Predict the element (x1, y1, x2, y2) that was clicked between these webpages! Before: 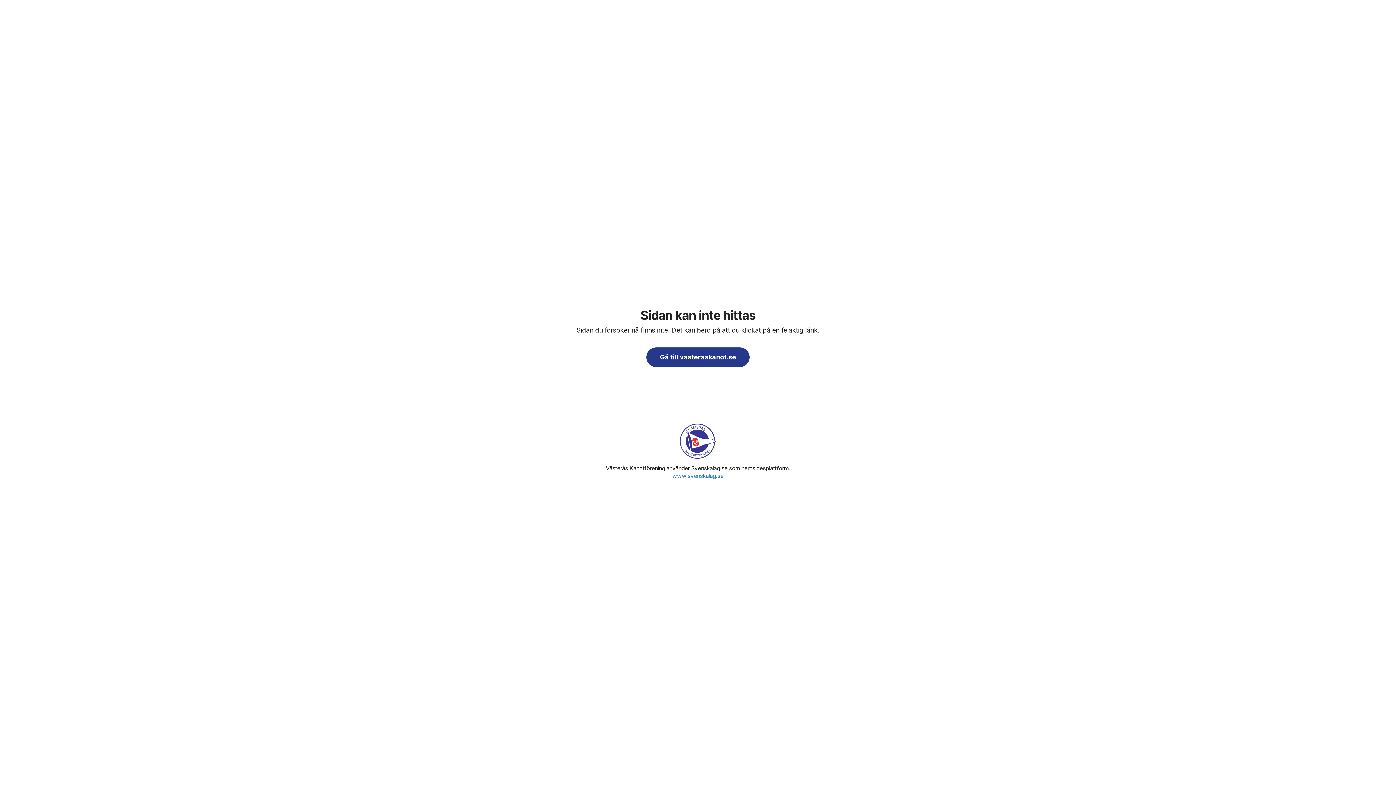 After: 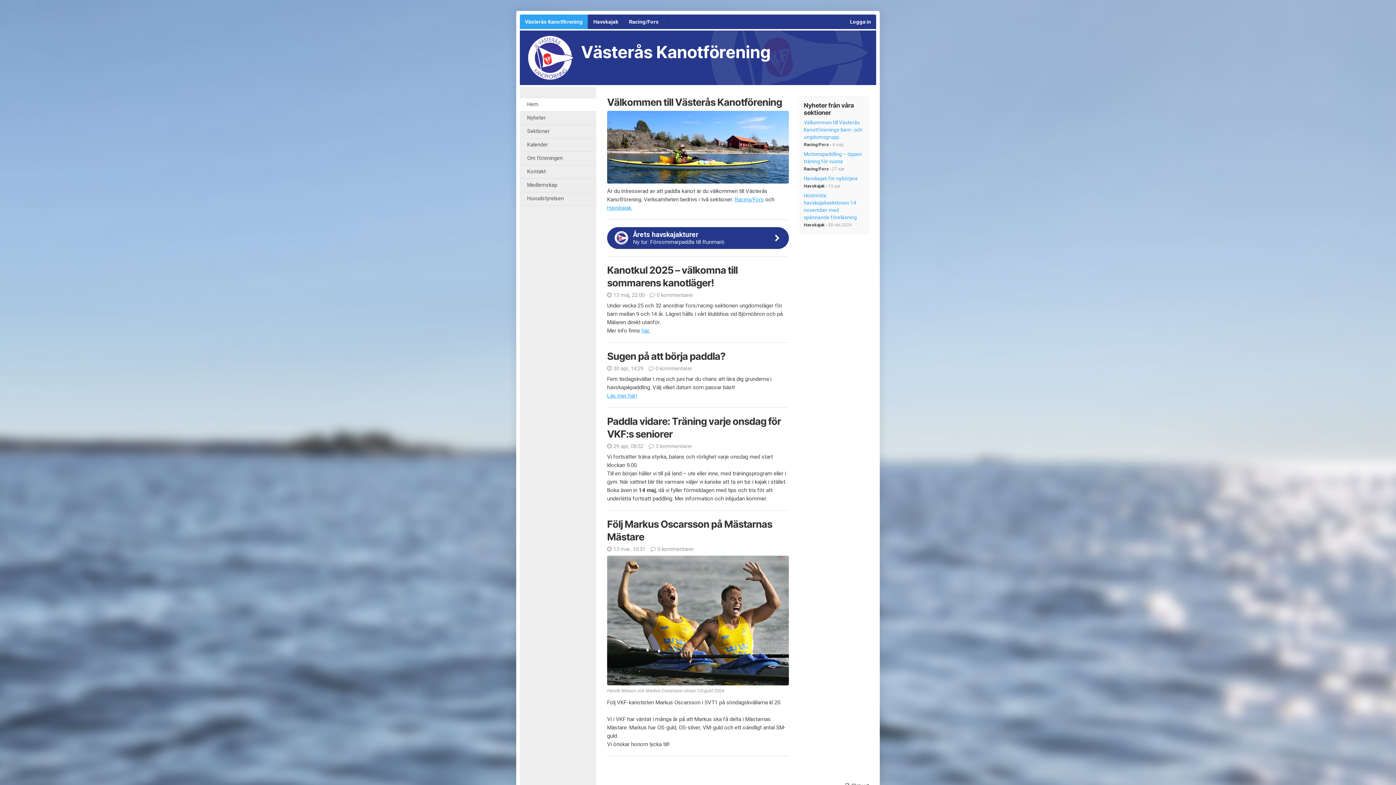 Action: bbox: (680, 421, 716, 461)